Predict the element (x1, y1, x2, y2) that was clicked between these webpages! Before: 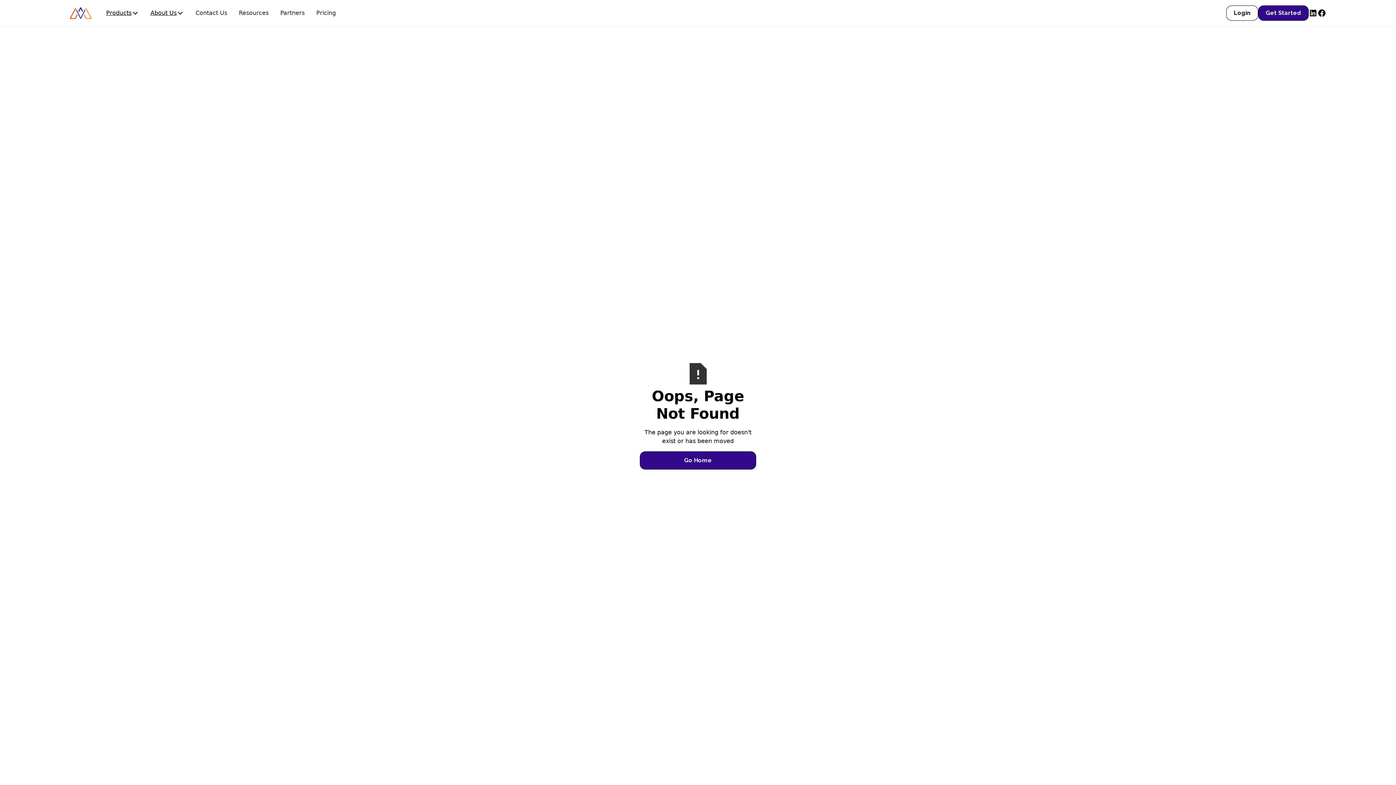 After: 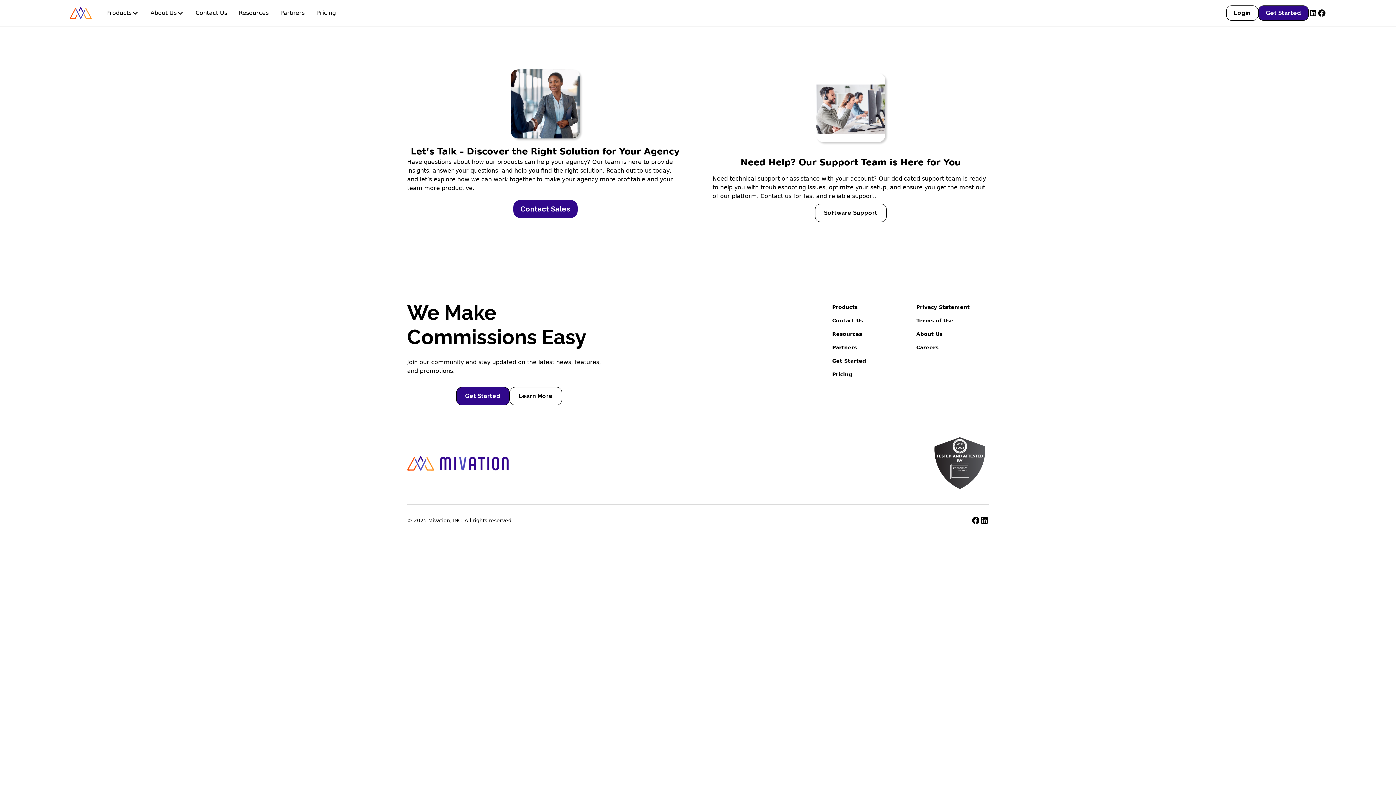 Action: bbox: (189, 0, 233, 26) label: Contact Us